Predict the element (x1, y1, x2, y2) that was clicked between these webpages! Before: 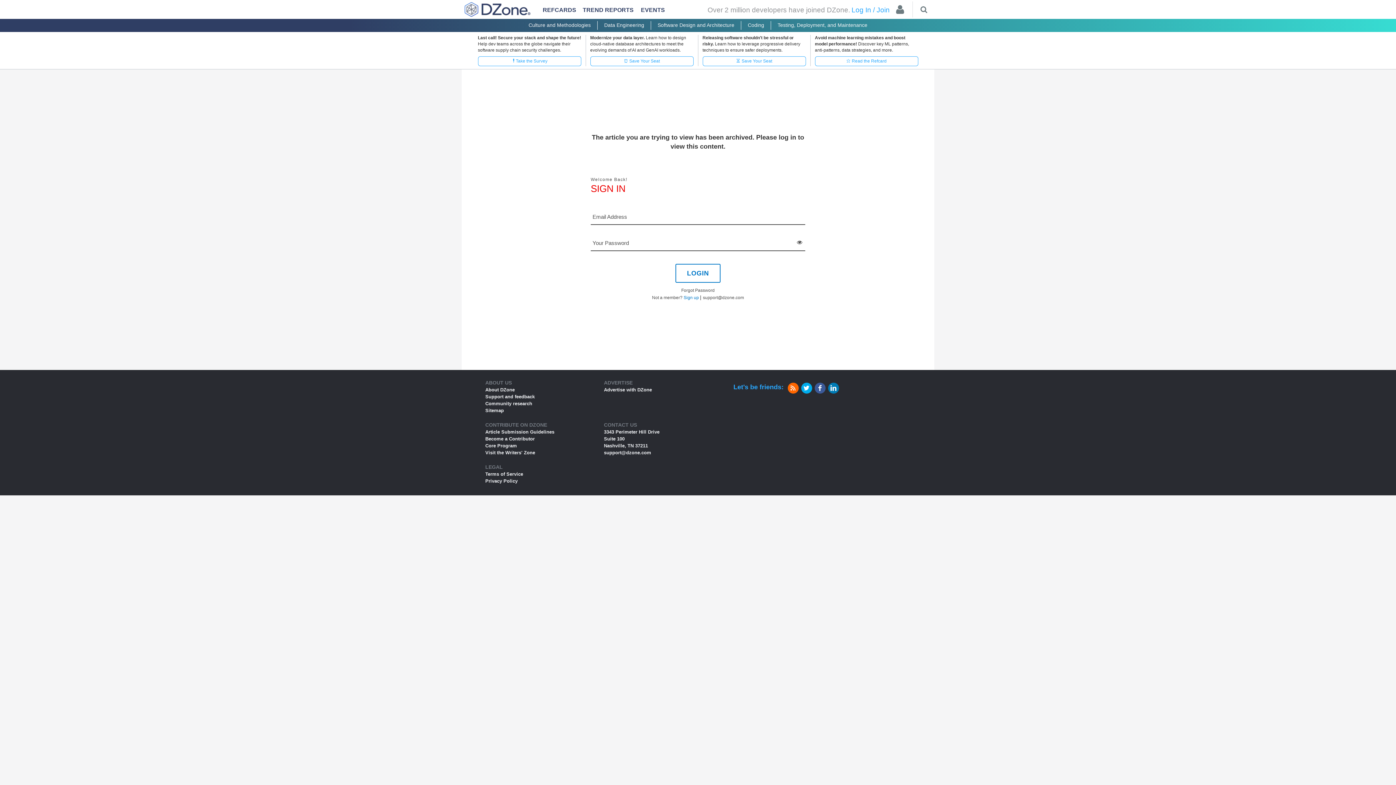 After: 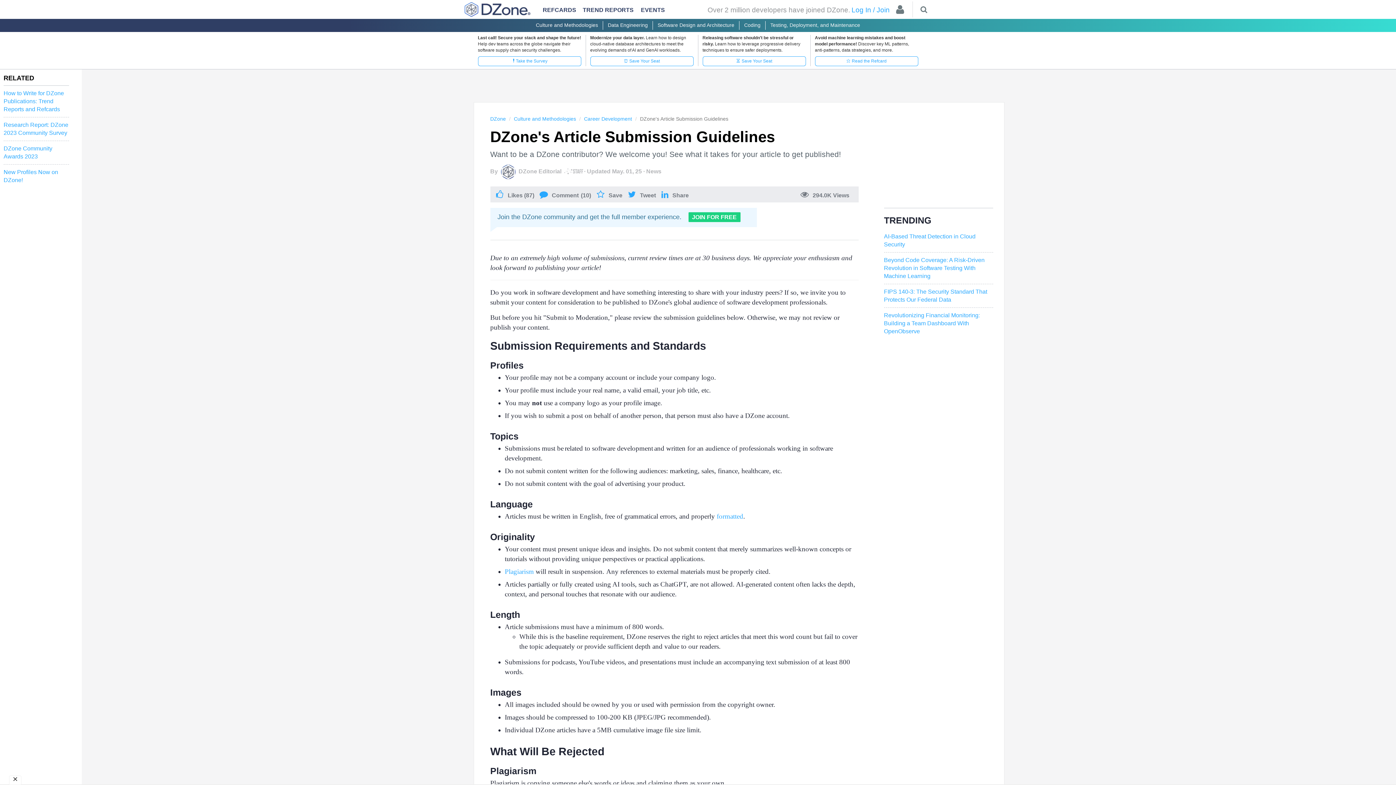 Action: bbox: (485, 429, 554, 434) label: Article Submission Guidelines